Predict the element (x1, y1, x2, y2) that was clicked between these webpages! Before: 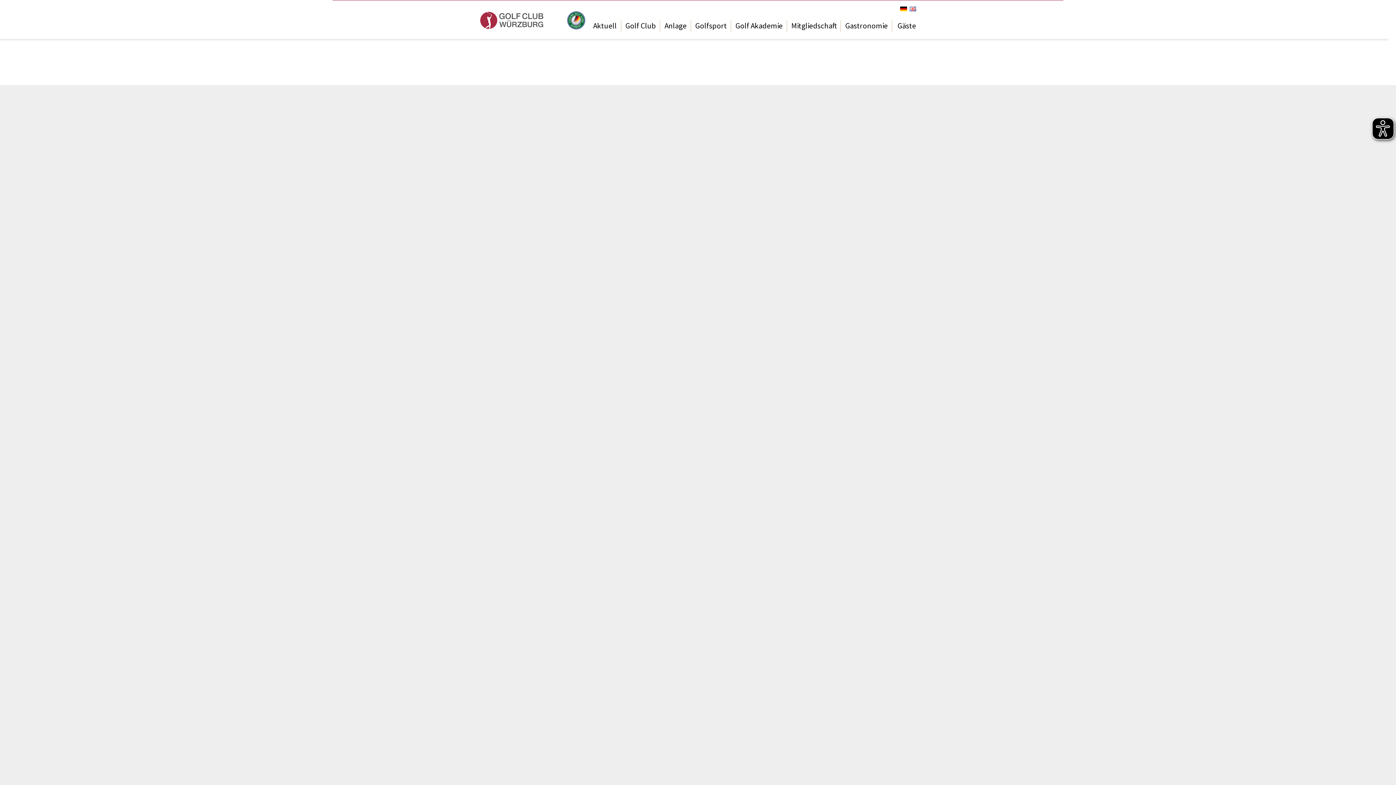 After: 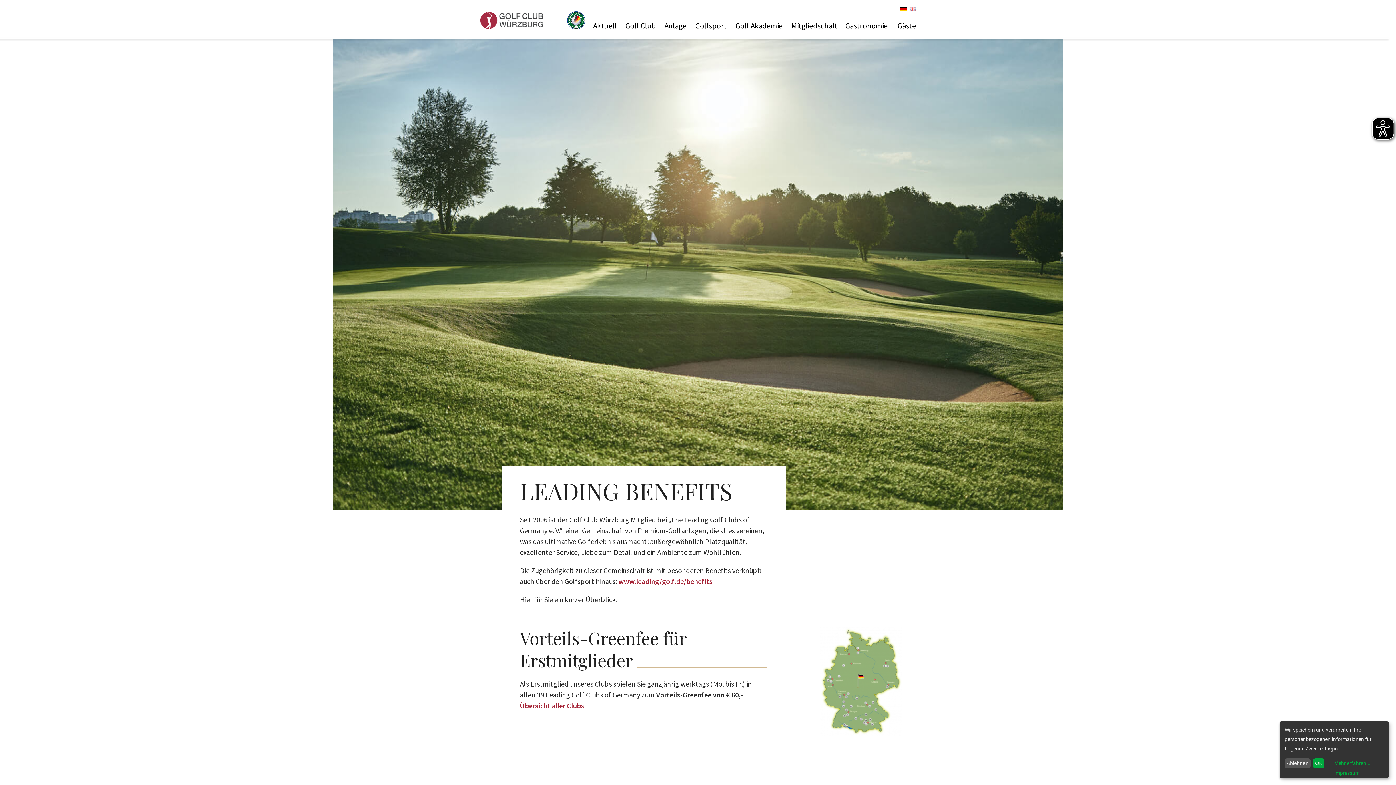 Action: bbox: (567, 11, 585, 29)